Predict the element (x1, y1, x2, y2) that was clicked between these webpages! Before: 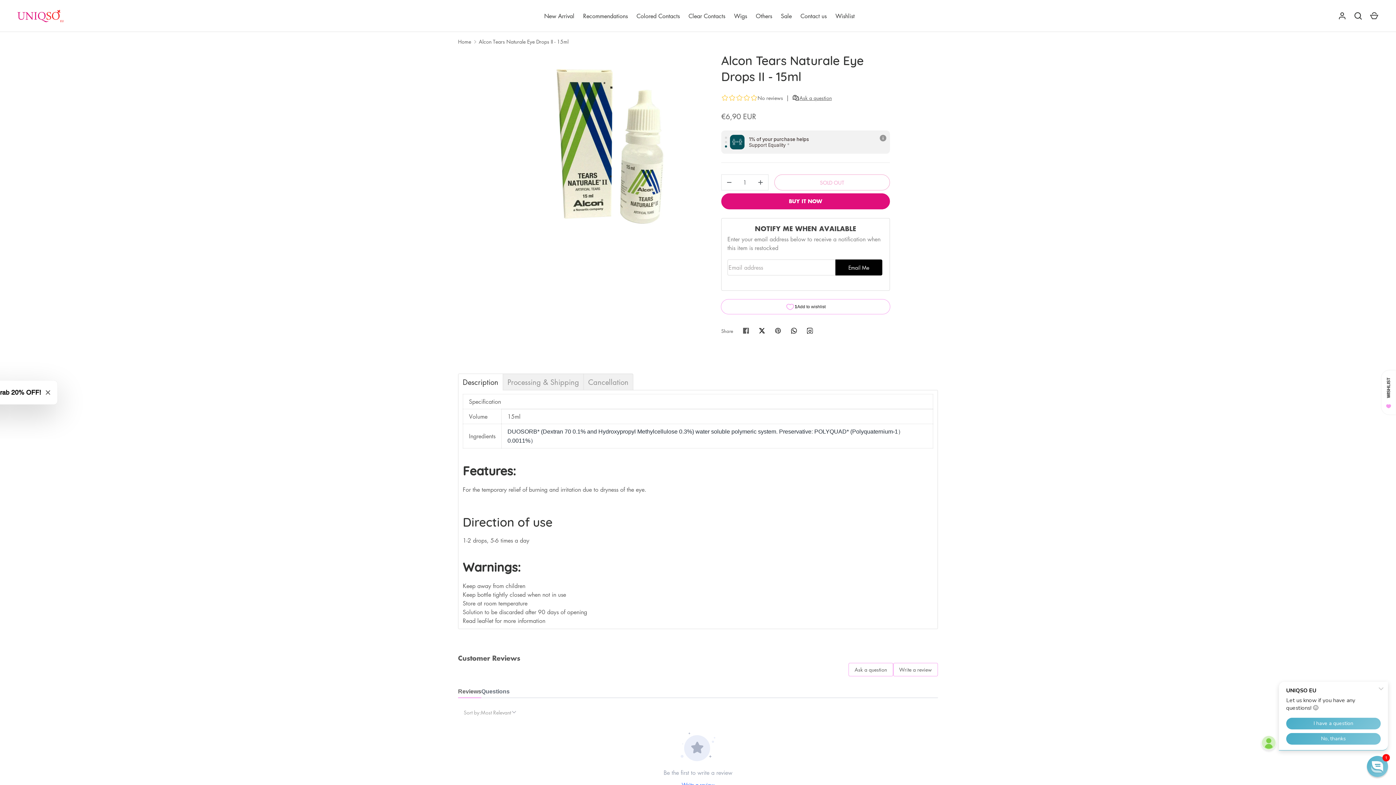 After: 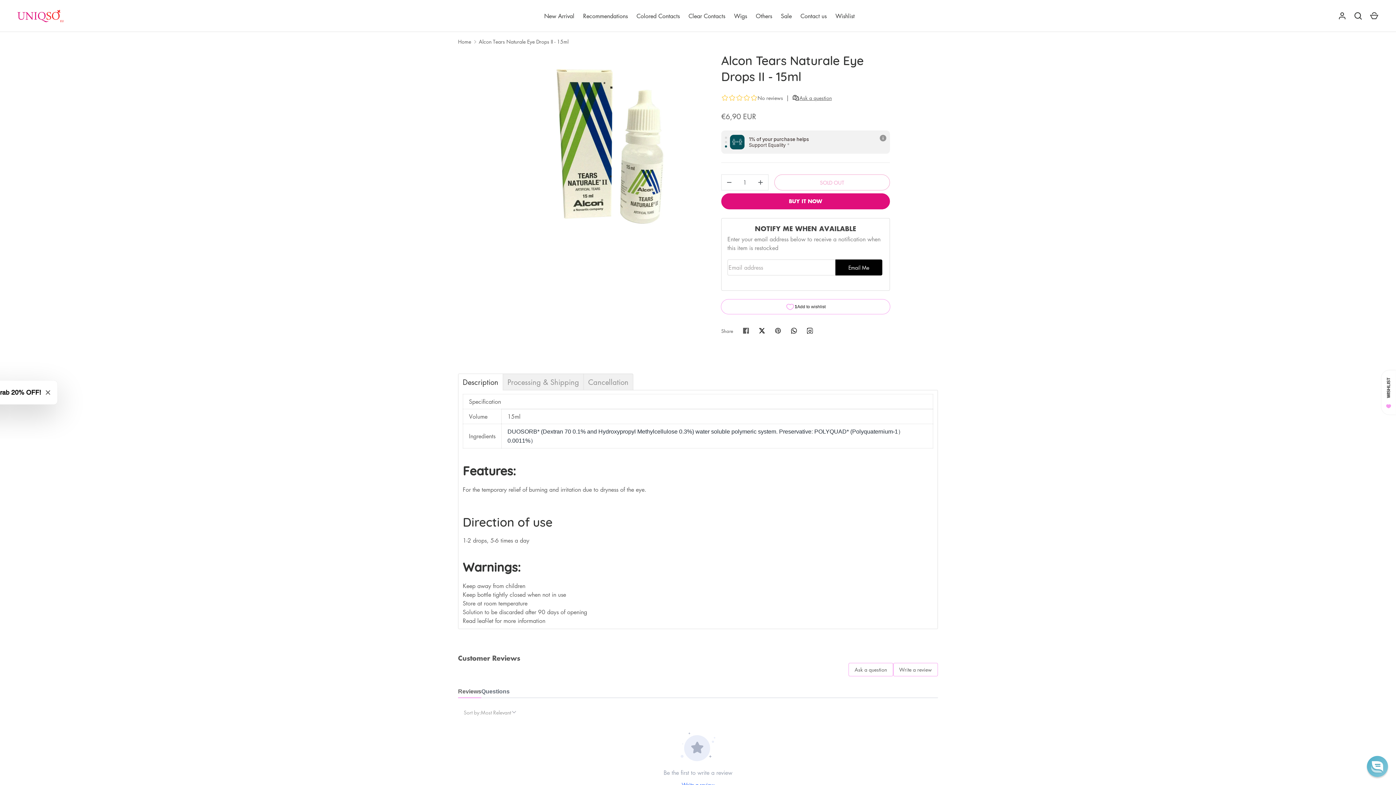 Action: bbox: (478, 37, 568, 45) label: Alcon Tears Naturale Eye Drops II - 15ml